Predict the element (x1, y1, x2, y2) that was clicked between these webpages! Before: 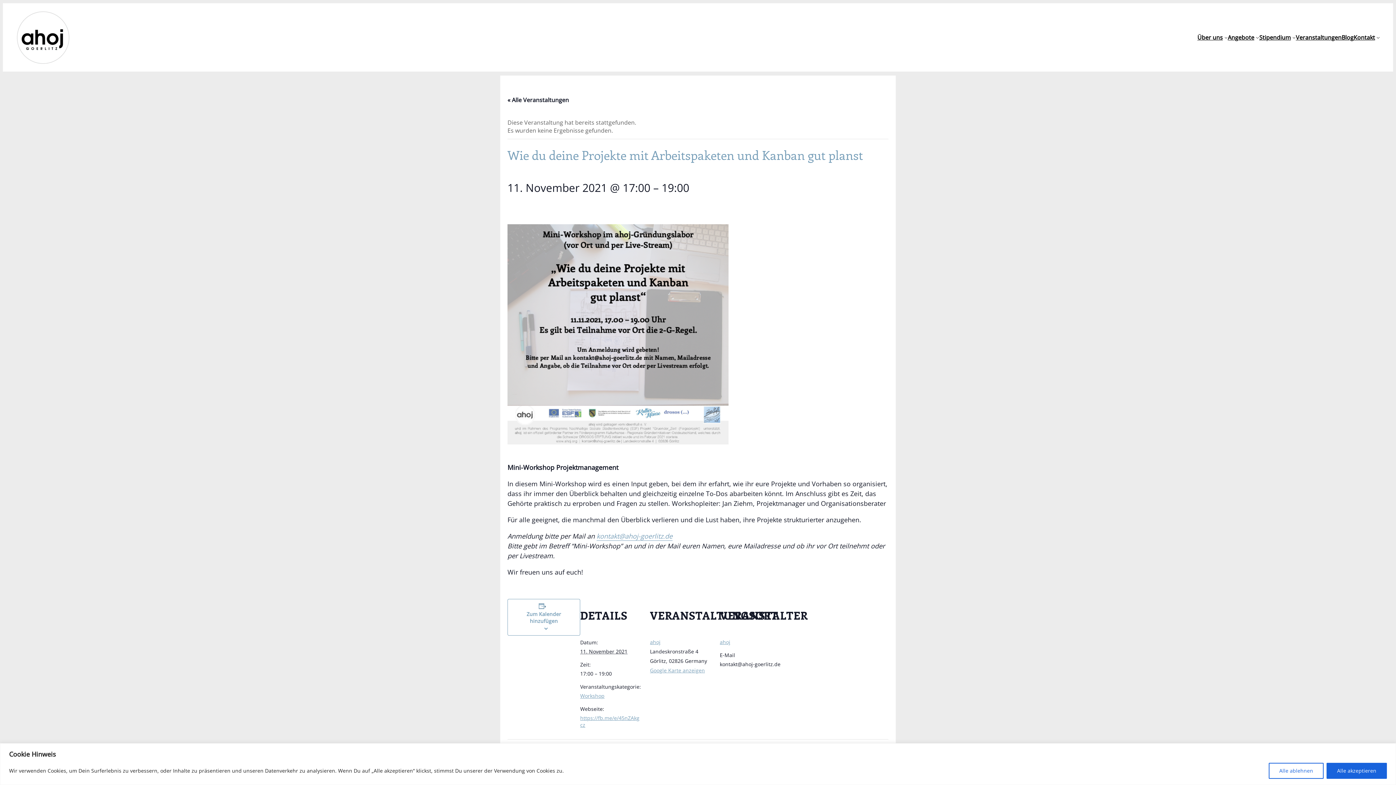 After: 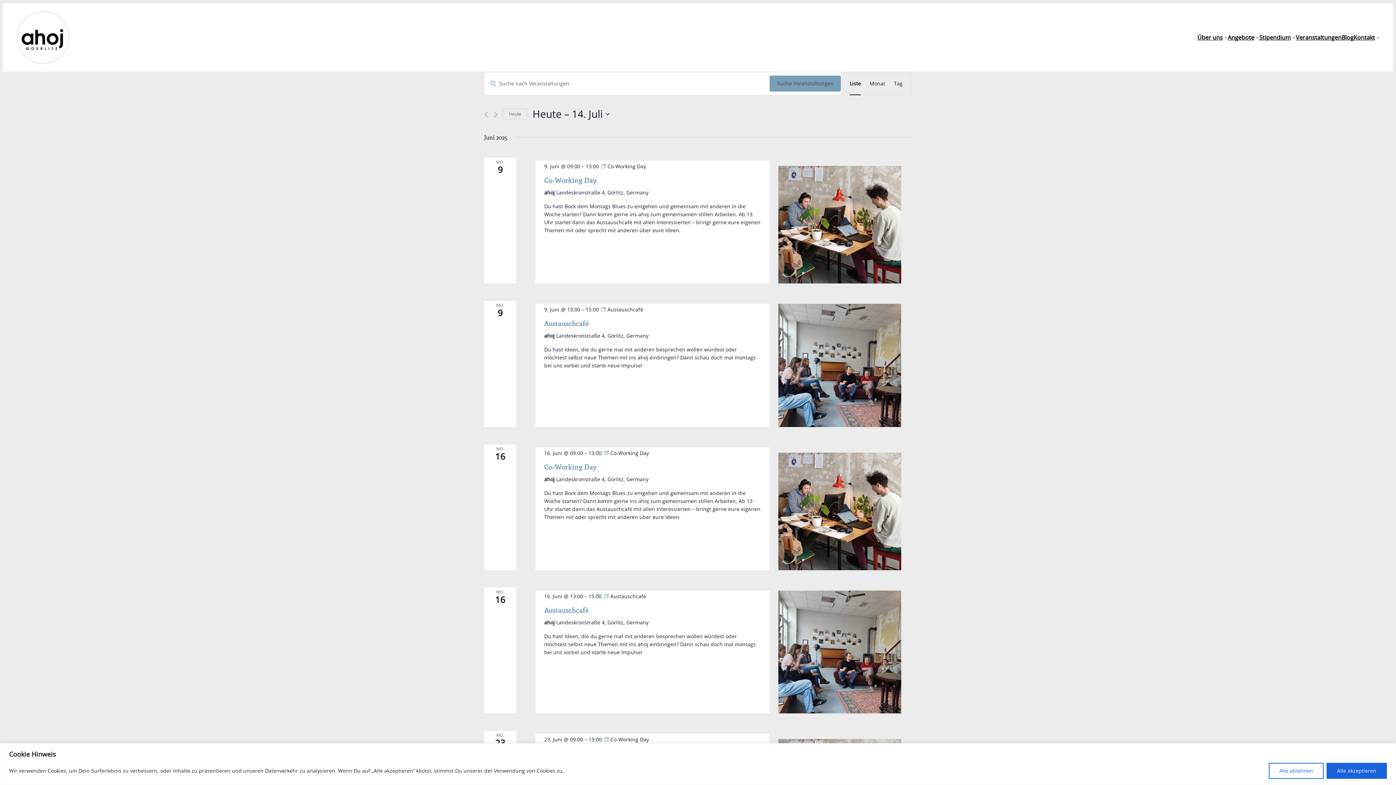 Action: label: Veranstaltungen bbox: (1296, 33, 1341, 41)